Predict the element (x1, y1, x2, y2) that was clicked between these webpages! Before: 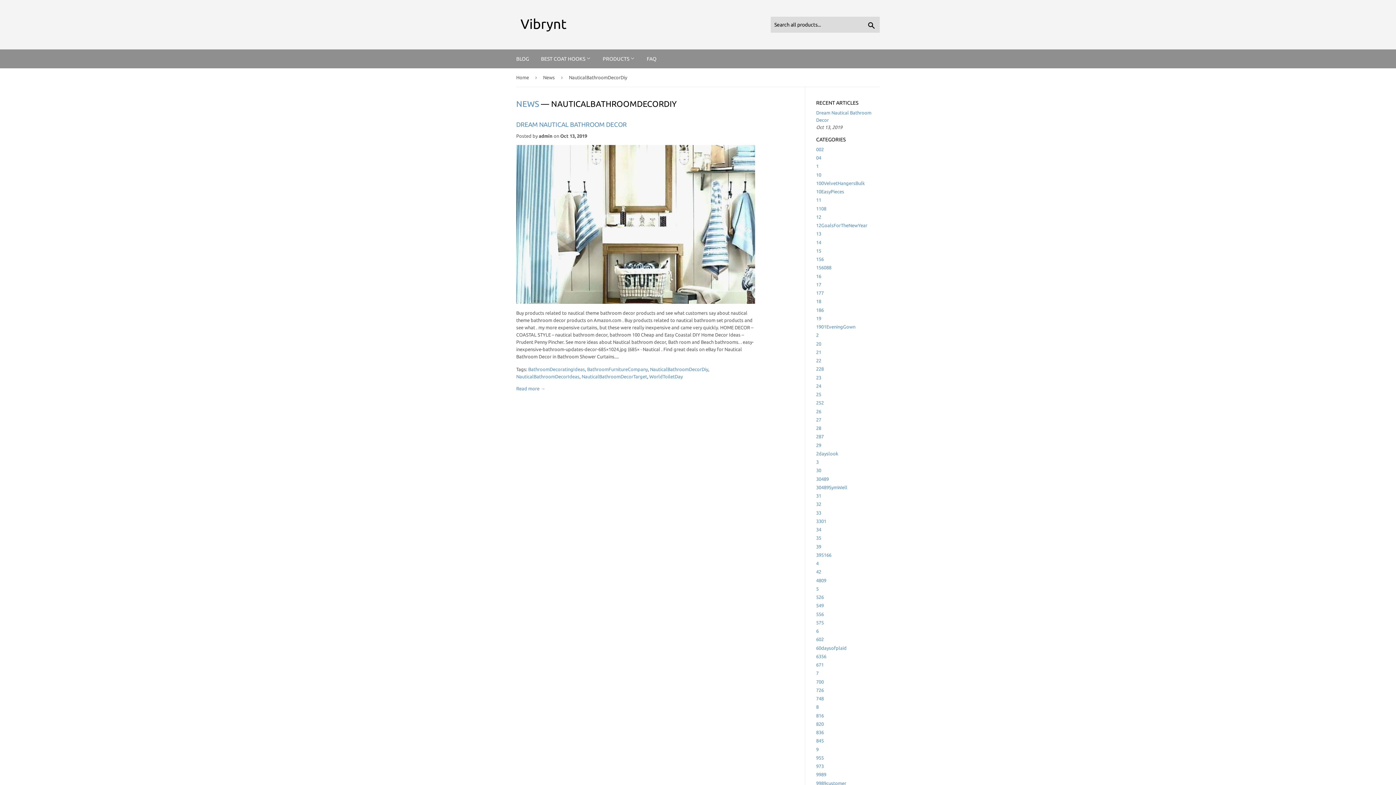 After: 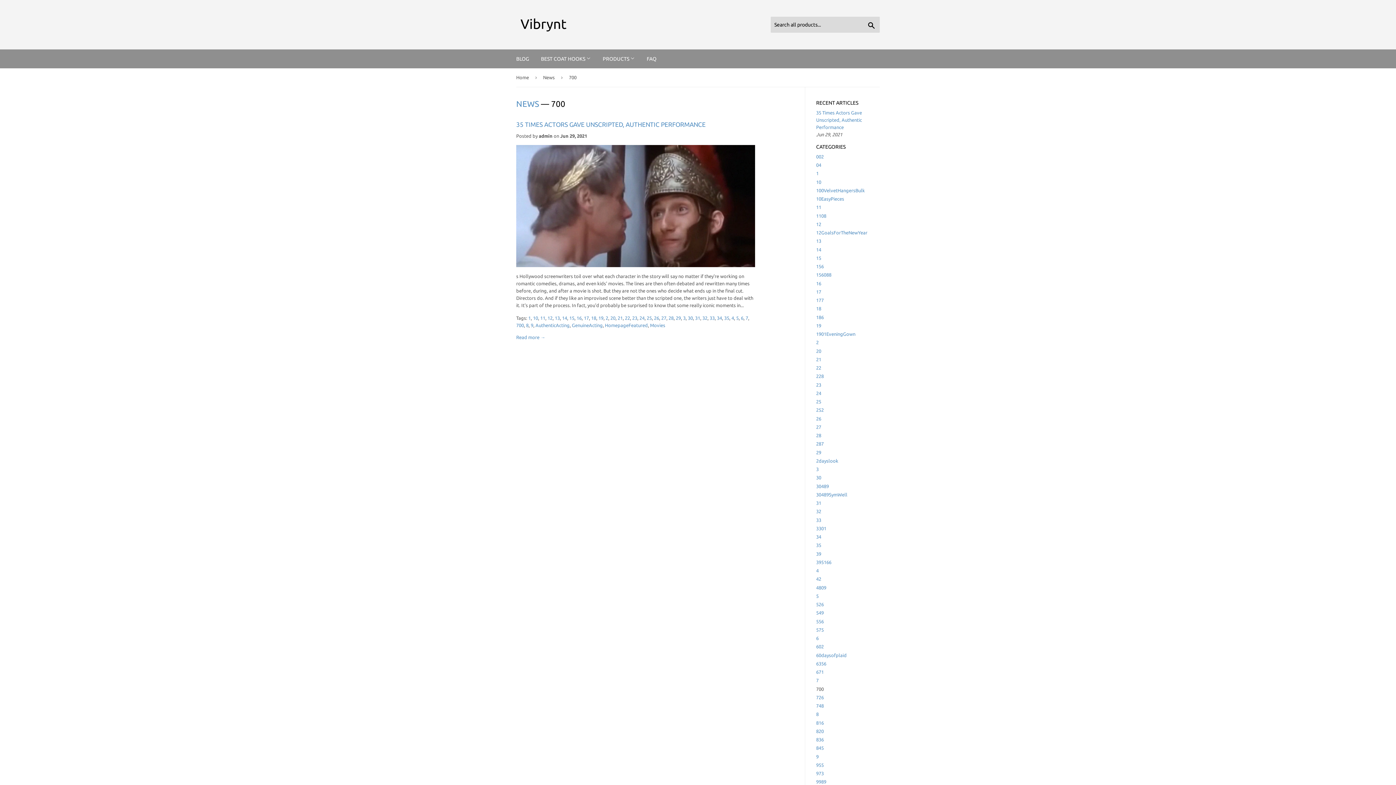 Action: bbox: (816, 679, 824, 684) label: 700